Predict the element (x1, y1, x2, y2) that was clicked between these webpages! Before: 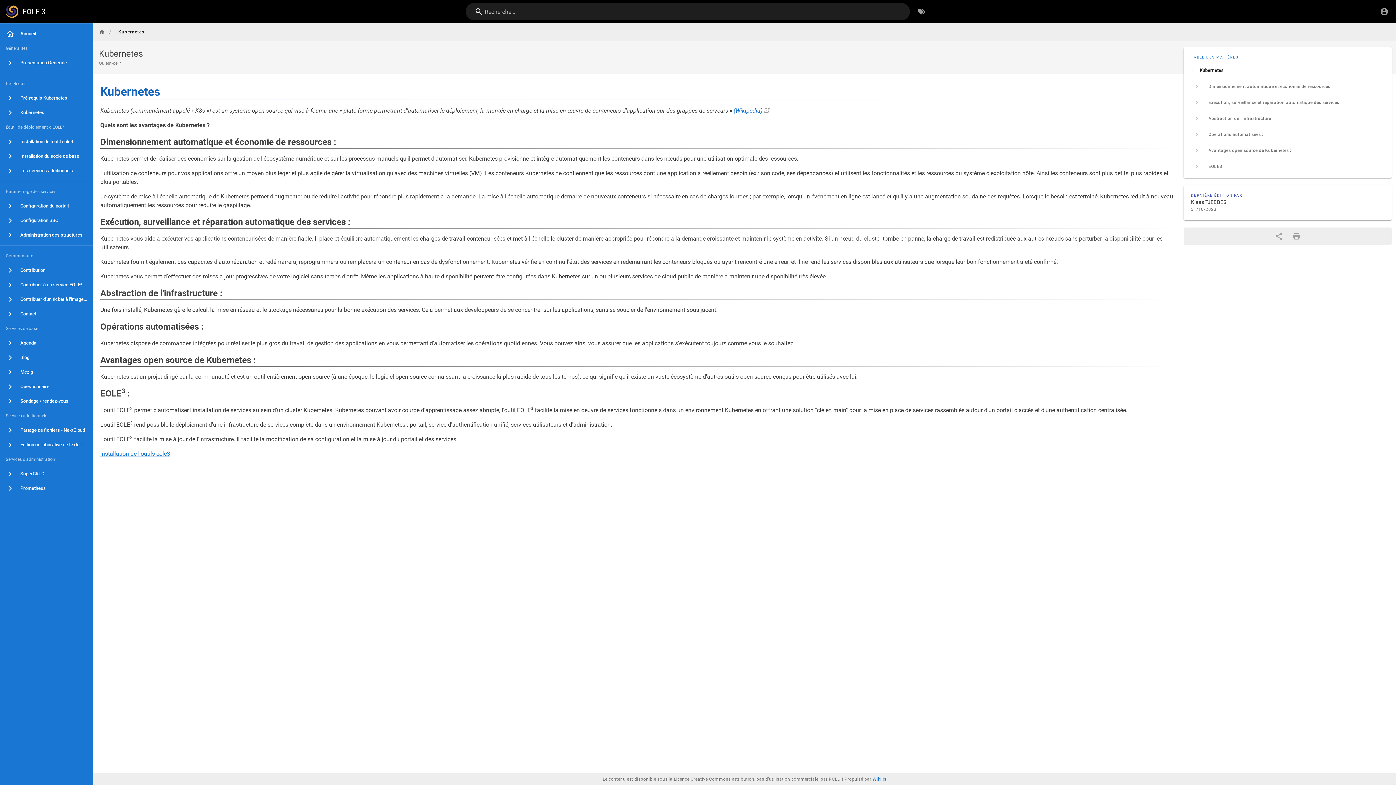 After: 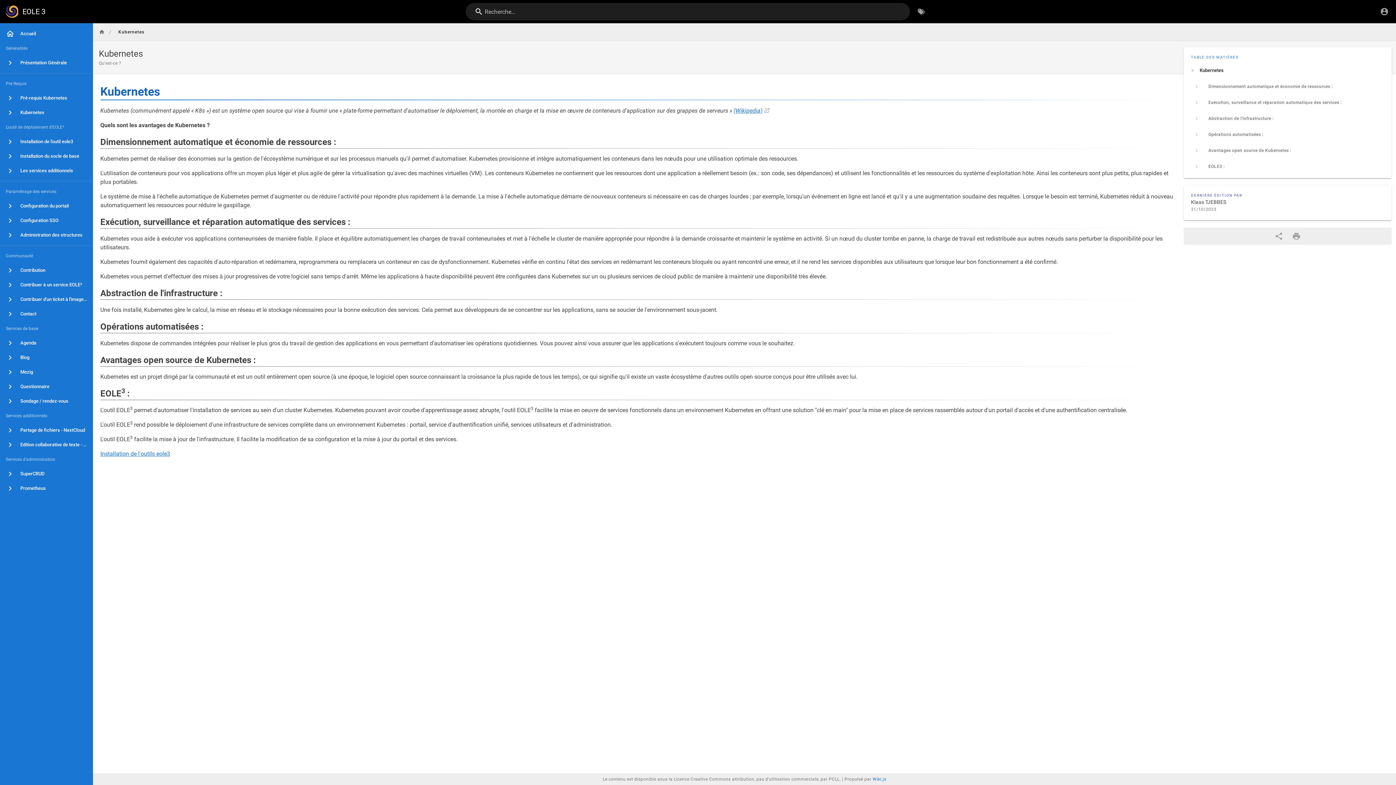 Action: bbox: (0, 105, 93, 120) label: Kubernetes